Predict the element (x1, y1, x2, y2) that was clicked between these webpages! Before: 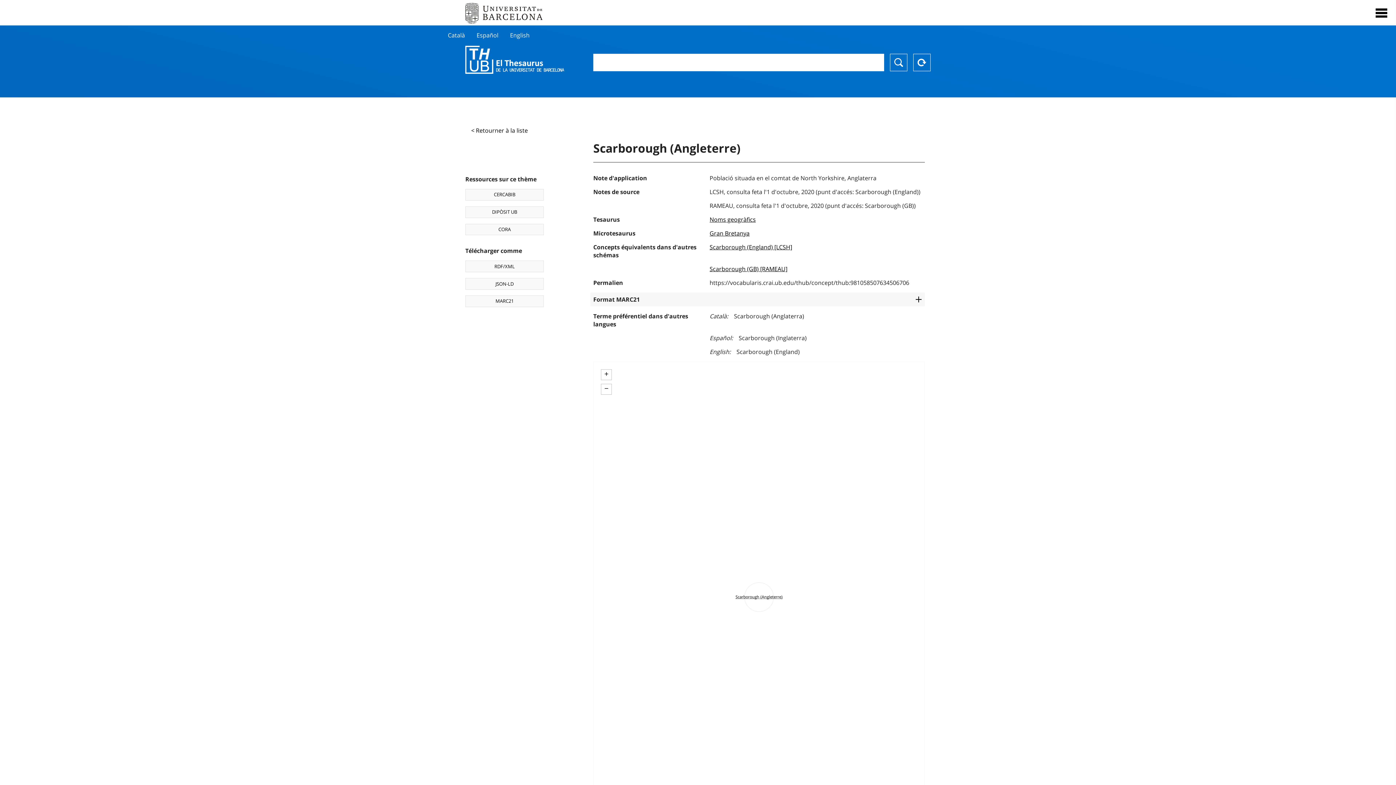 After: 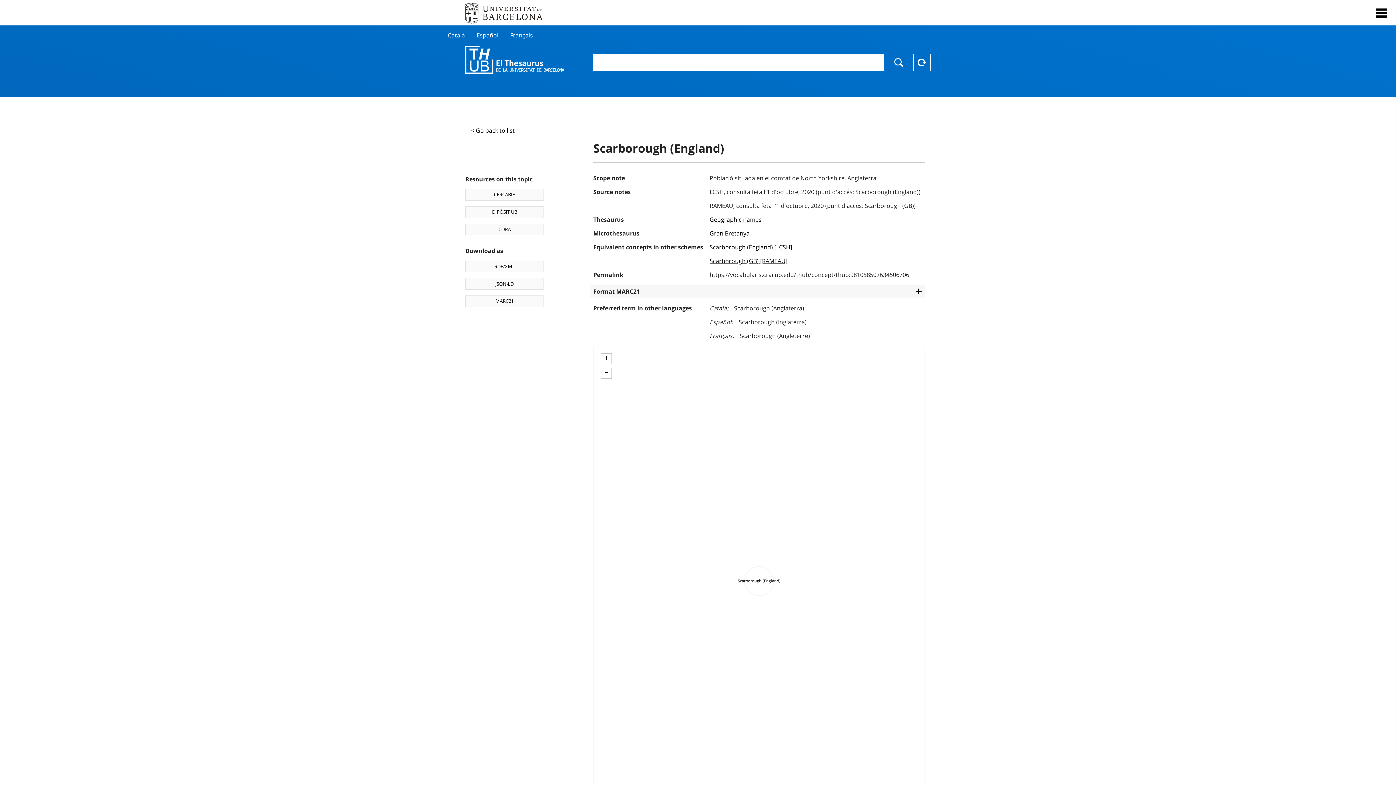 Action: bbox: (510, 31, 529, 39) label: English